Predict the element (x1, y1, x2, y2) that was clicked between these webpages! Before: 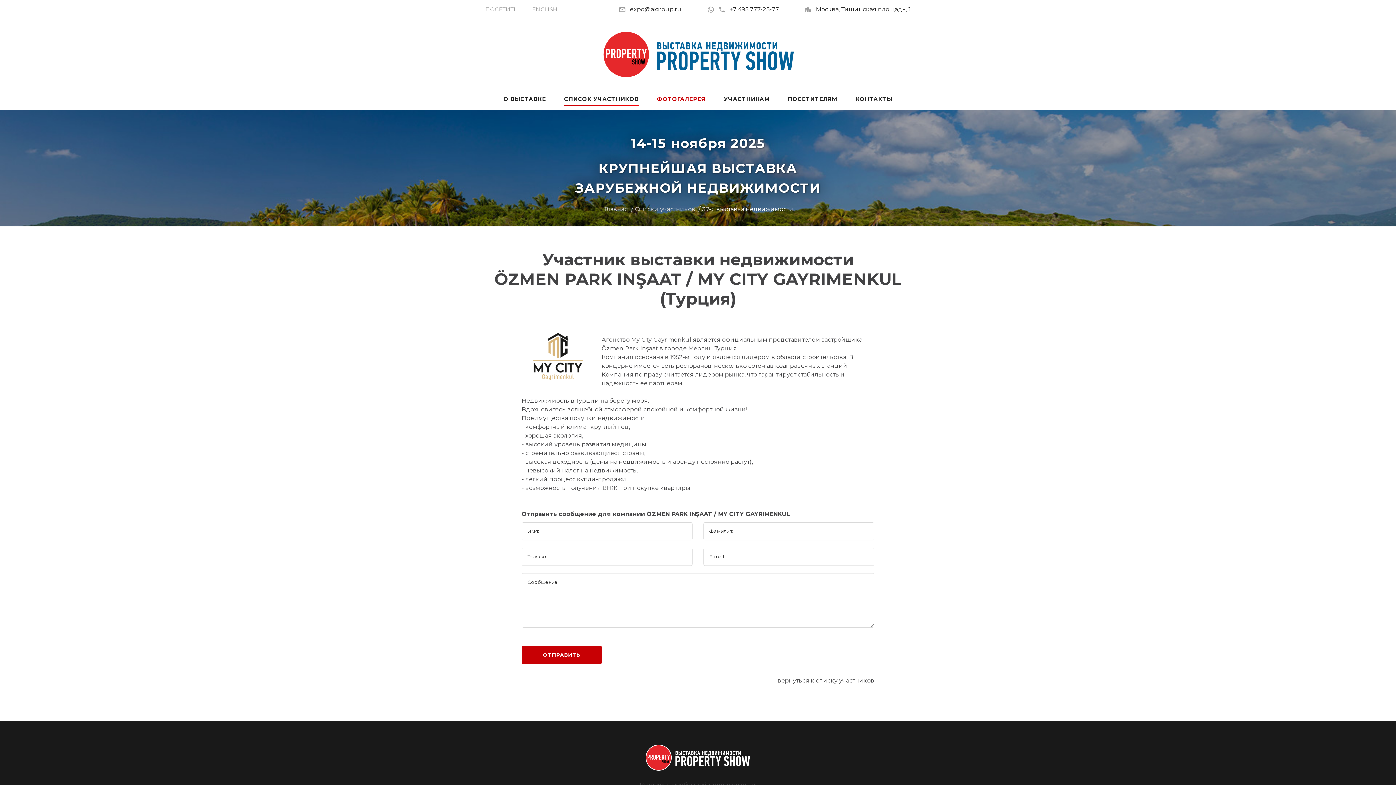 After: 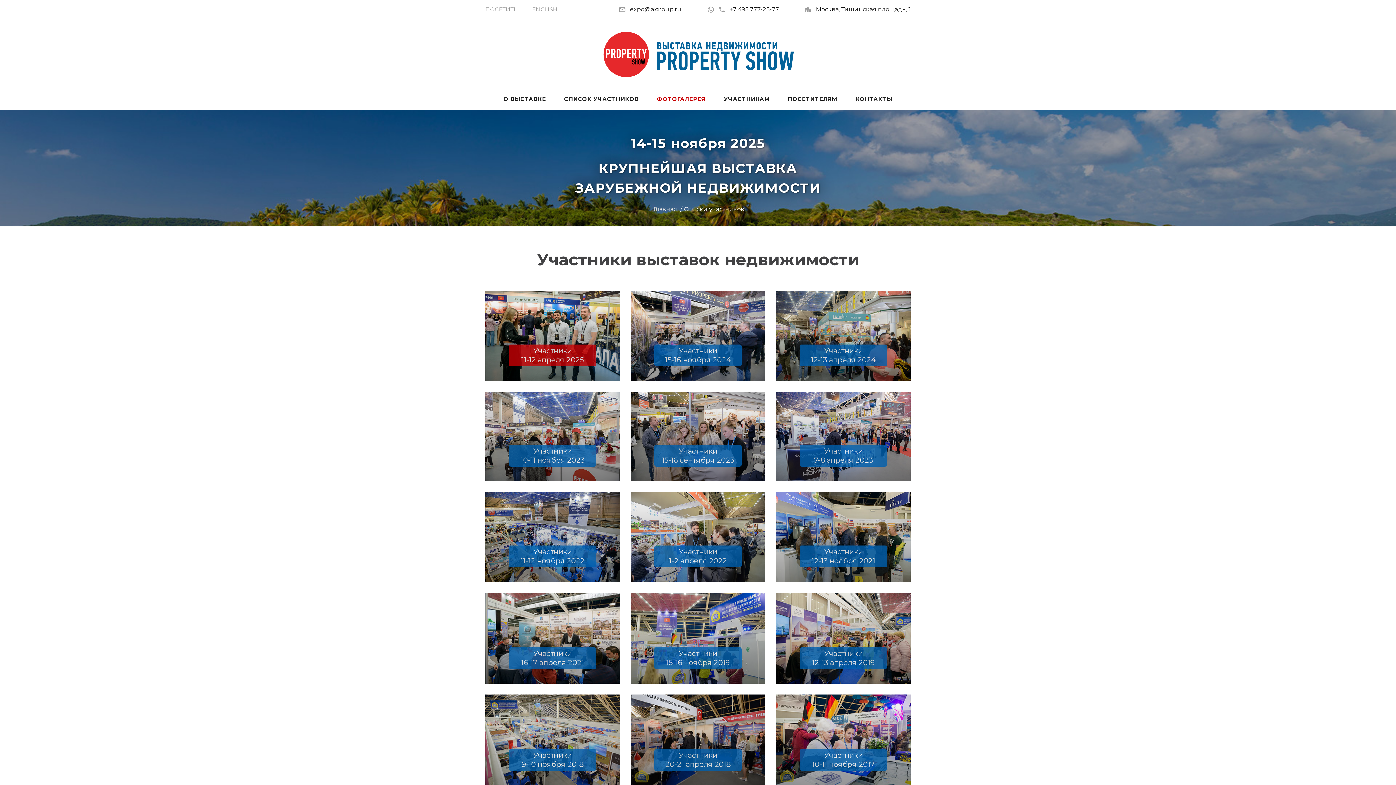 Action: bbox: (635, 205, 695, 212) label: Списки участников